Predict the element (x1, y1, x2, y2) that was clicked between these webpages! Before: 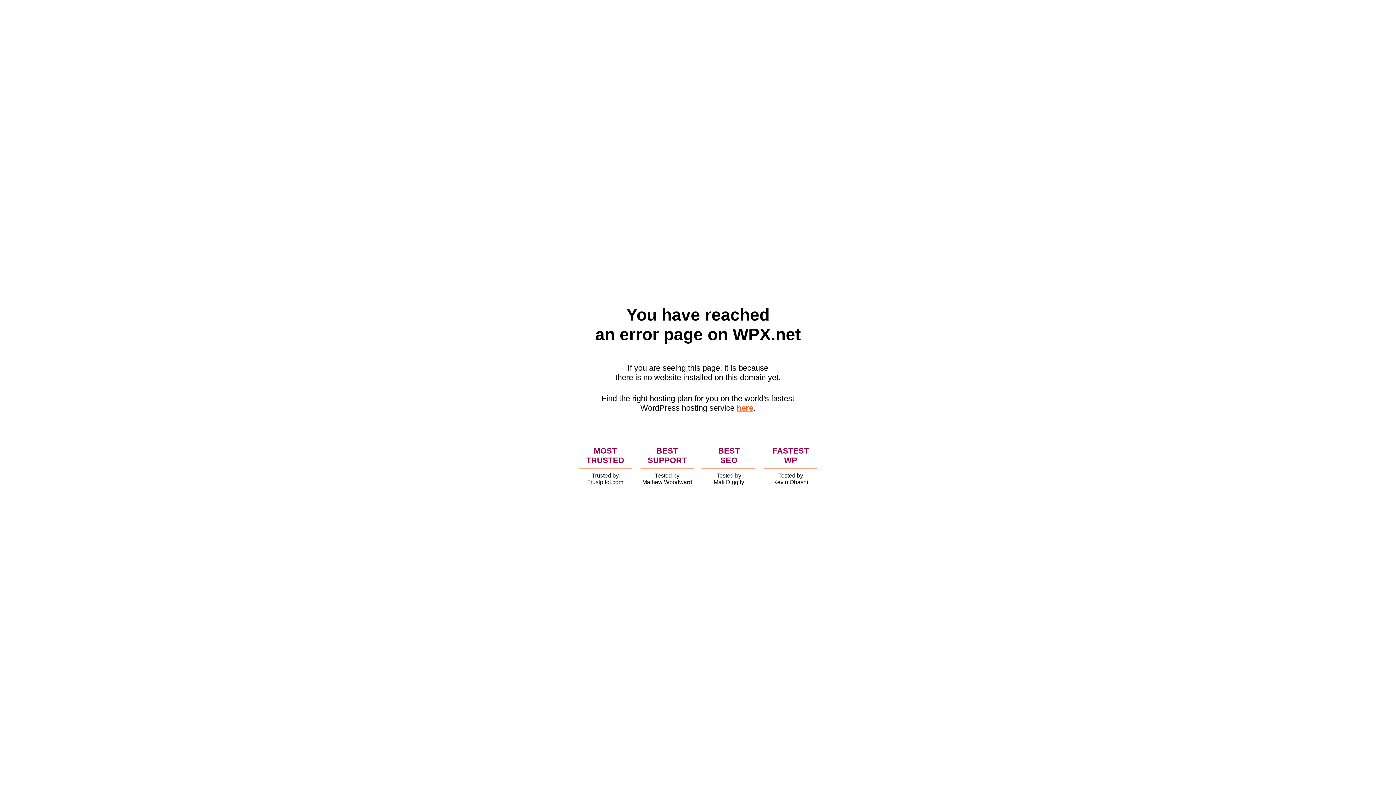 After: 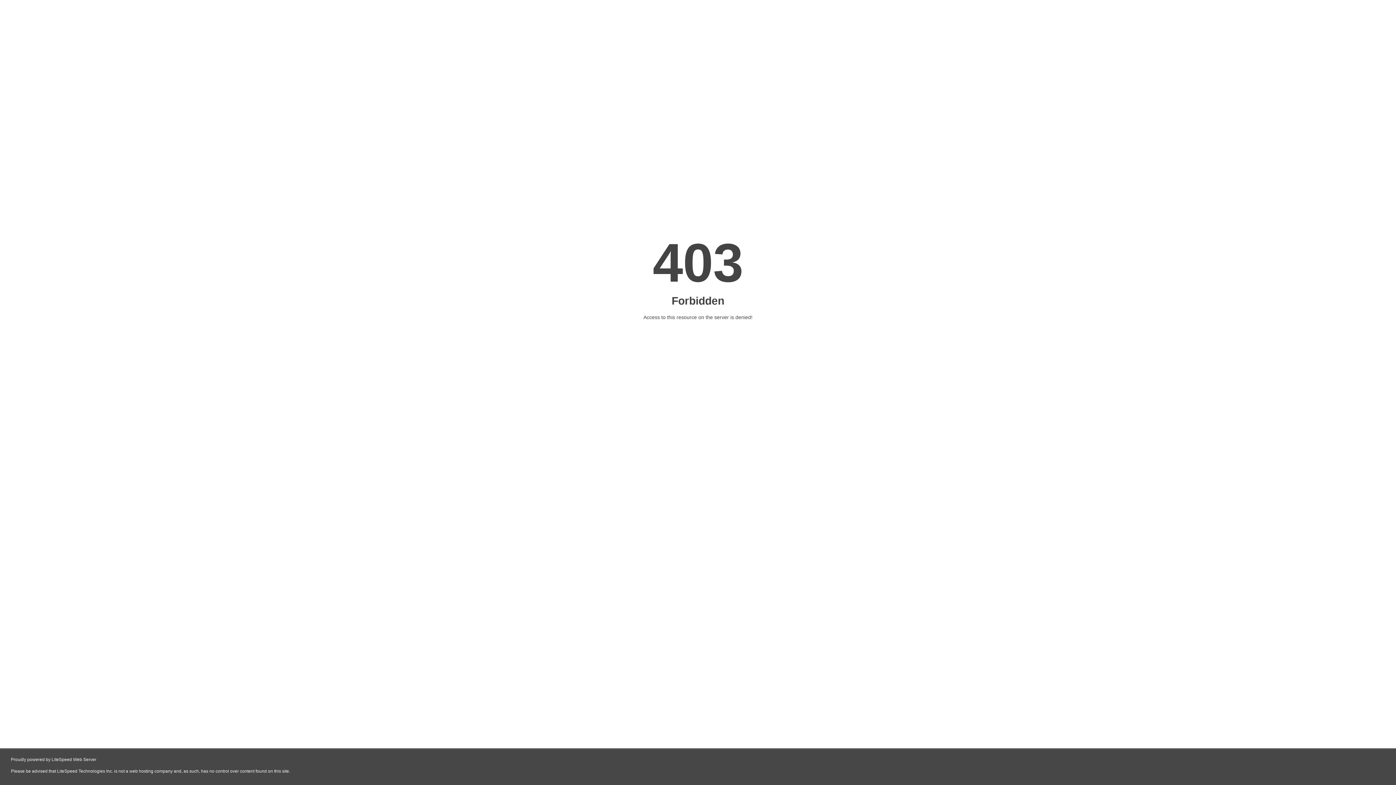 Action: bbox: (736, 403, 753, 412) label: here